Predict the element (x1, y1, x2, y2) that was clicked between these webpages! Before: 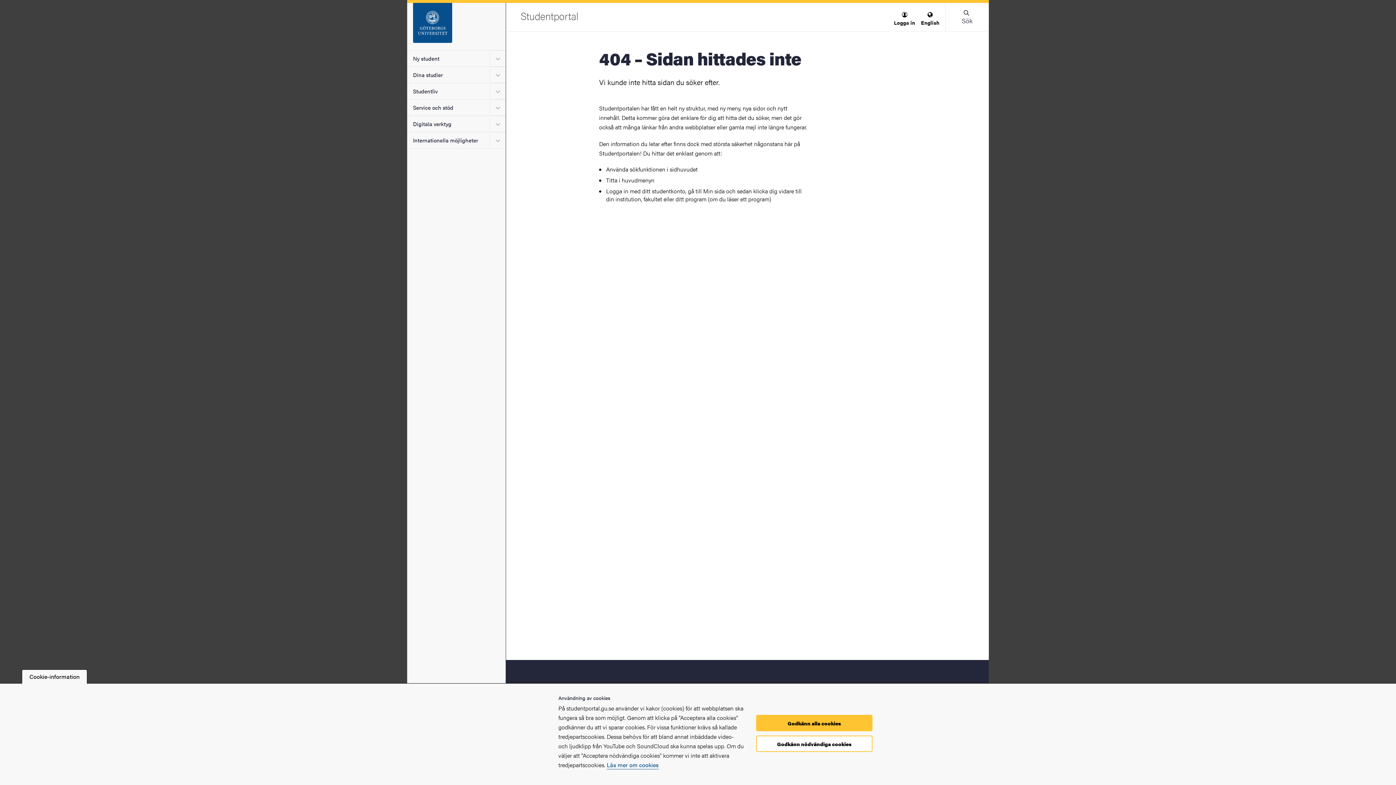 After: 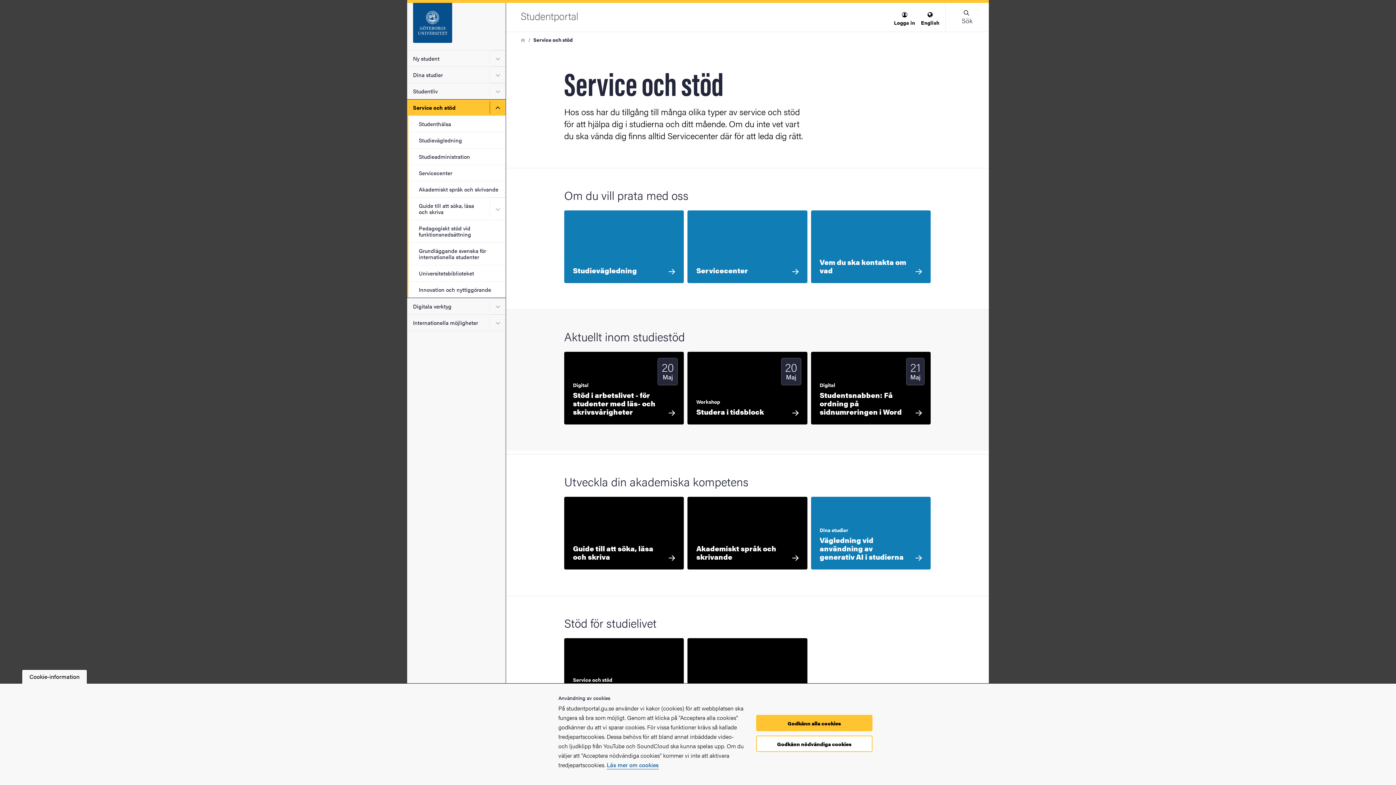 Action: label: Service och stöd bbox: (407, 99, 505, 115)